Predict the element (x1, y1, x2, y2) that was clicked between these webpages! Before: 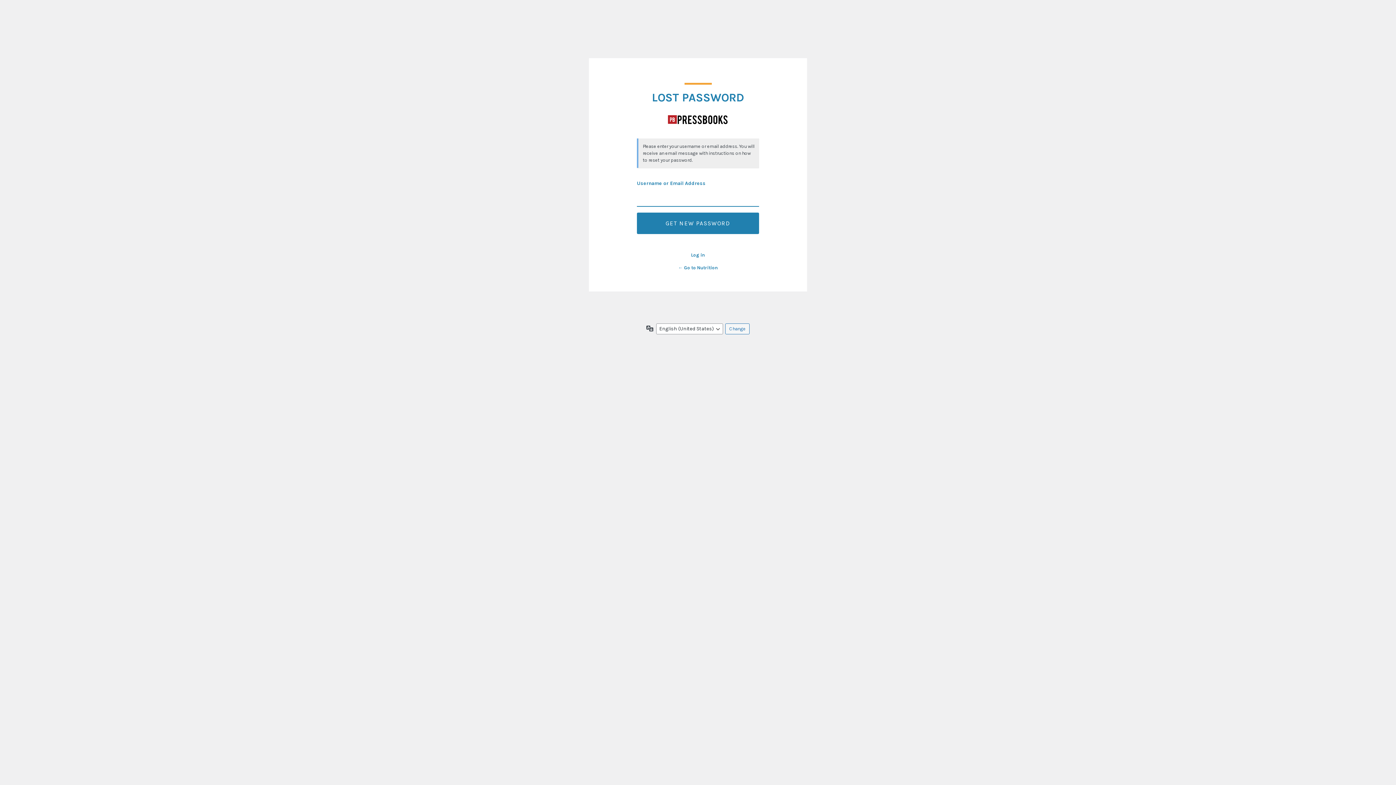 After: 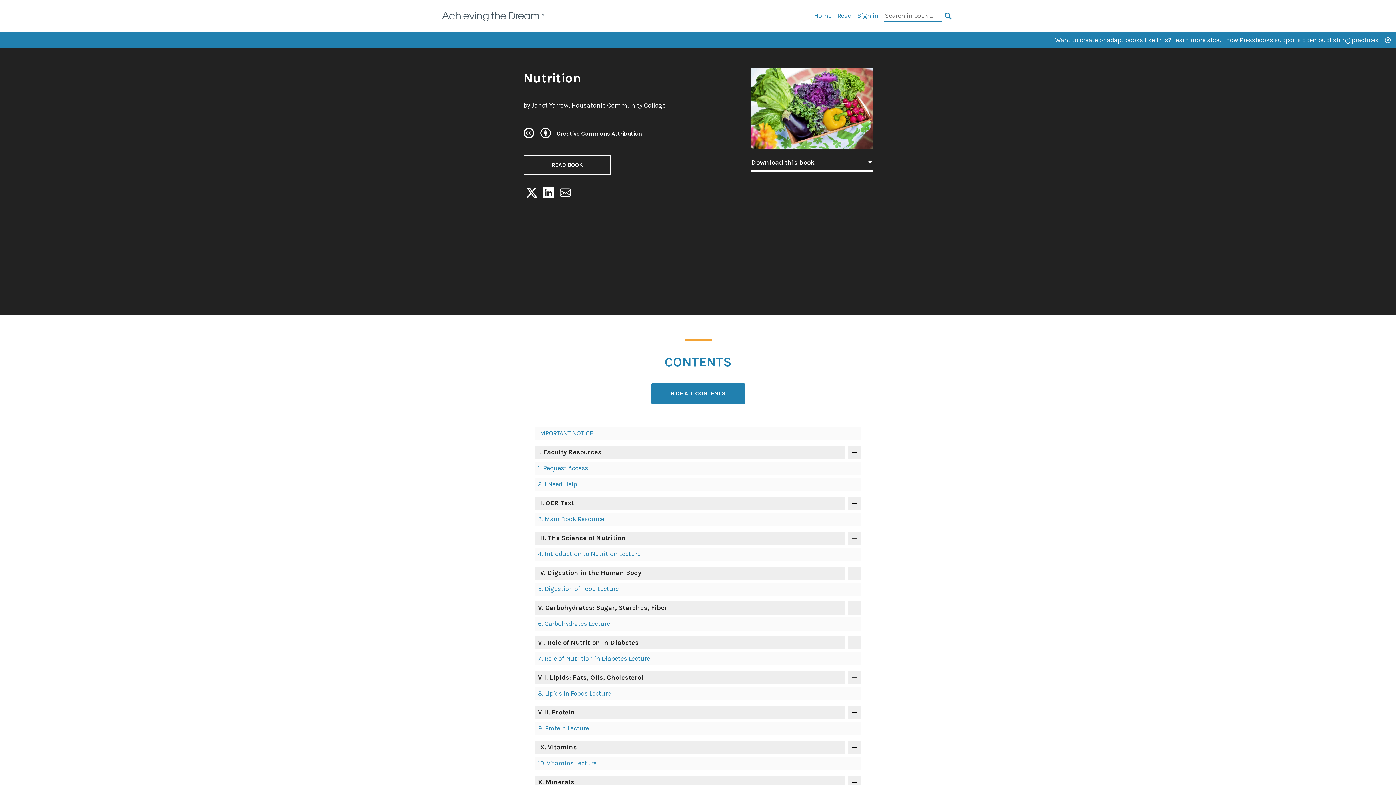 Action: bbox: (667, 109, 728, 129) label: Nutrition